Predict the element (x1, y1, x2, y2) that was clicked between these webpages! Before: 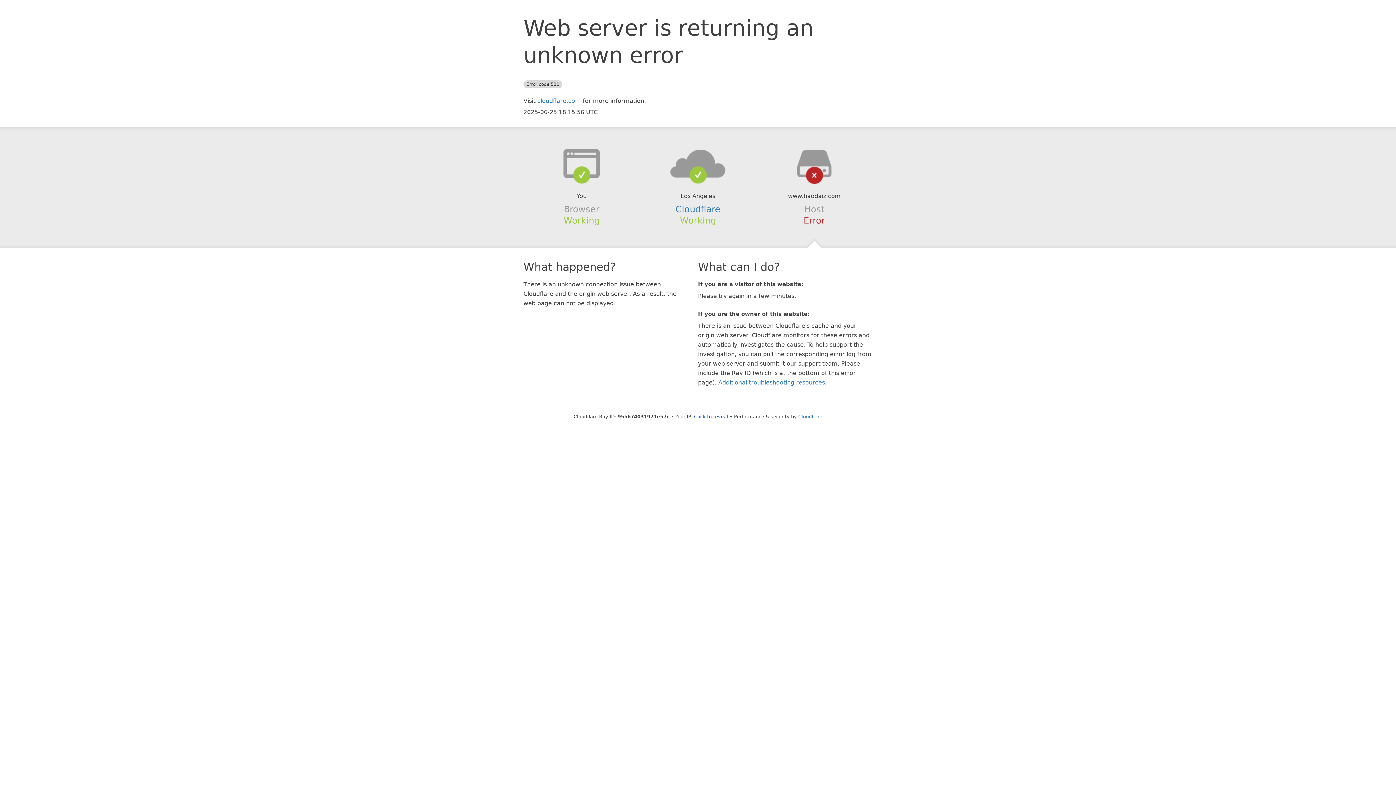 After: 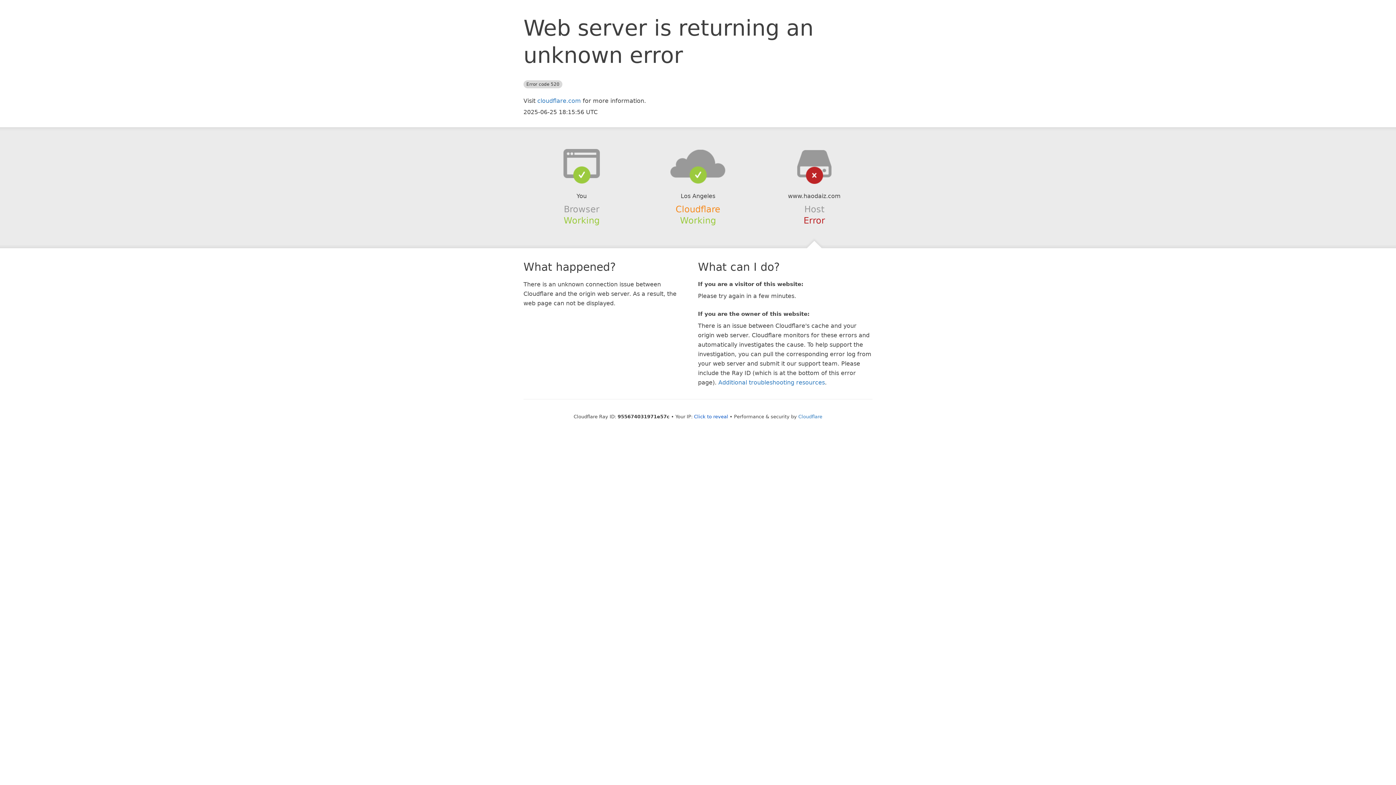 Action: label: Cloudflare bbox: (675, 204, 720, 214)